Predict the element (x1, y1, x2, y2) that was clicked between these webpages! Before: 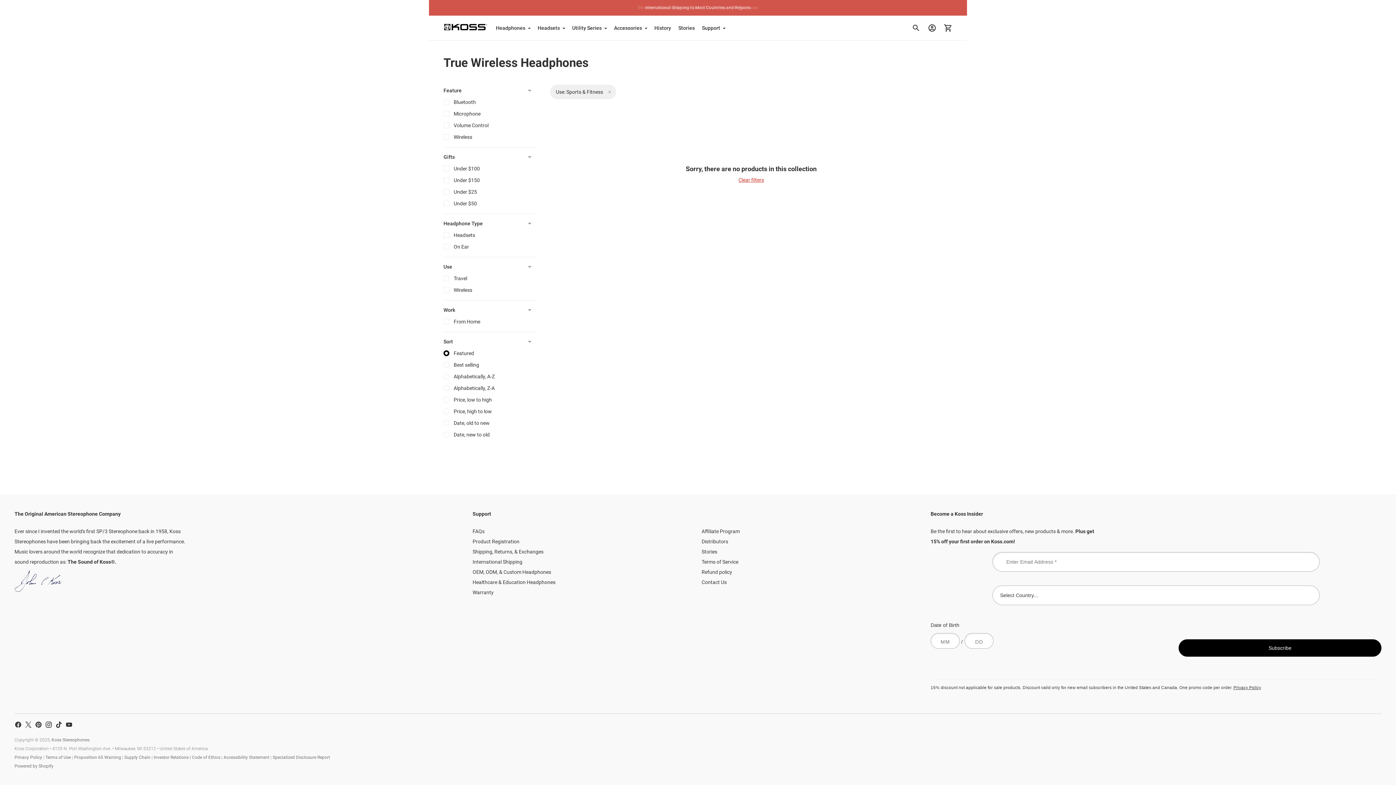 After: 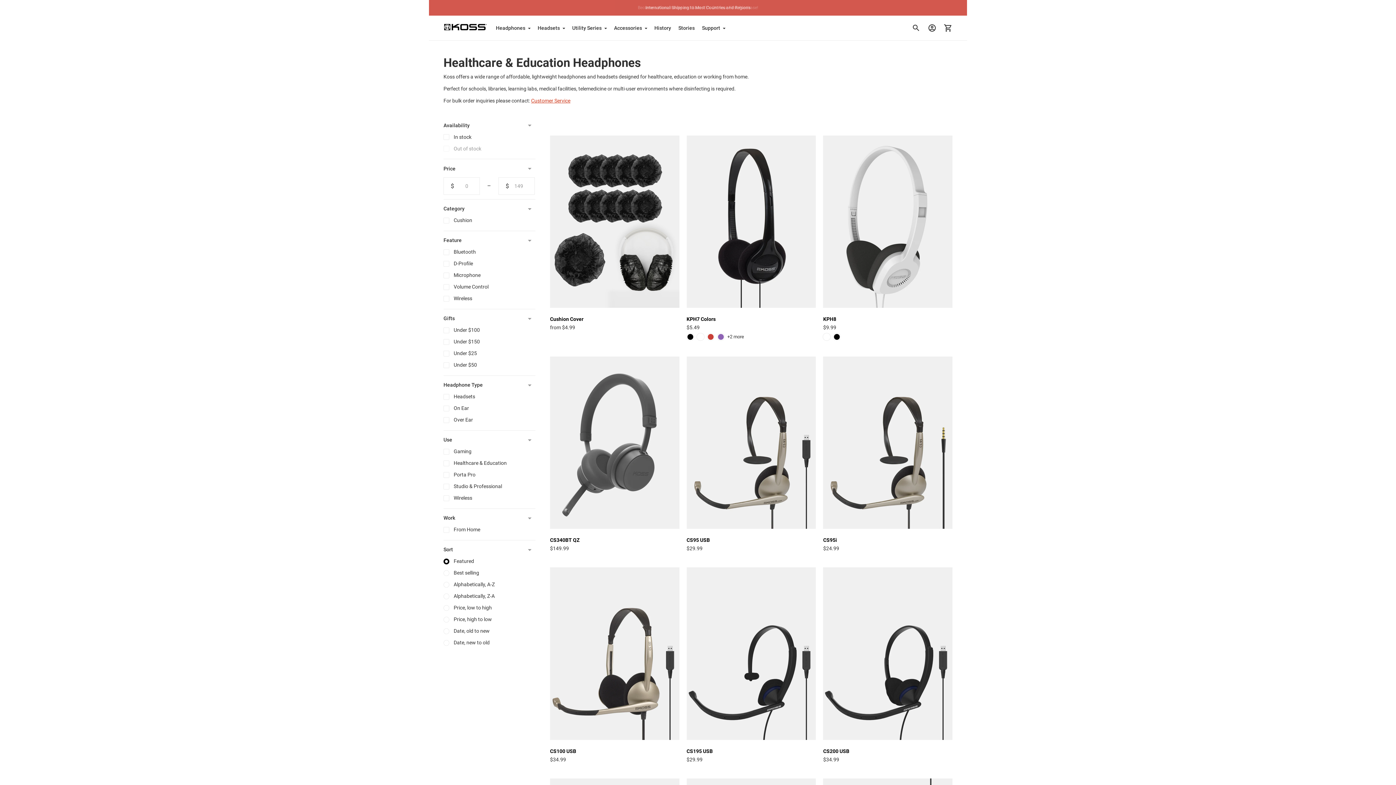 Action: bbox: (472, 579, 555, 585) label: Healthcare & Education Headphones